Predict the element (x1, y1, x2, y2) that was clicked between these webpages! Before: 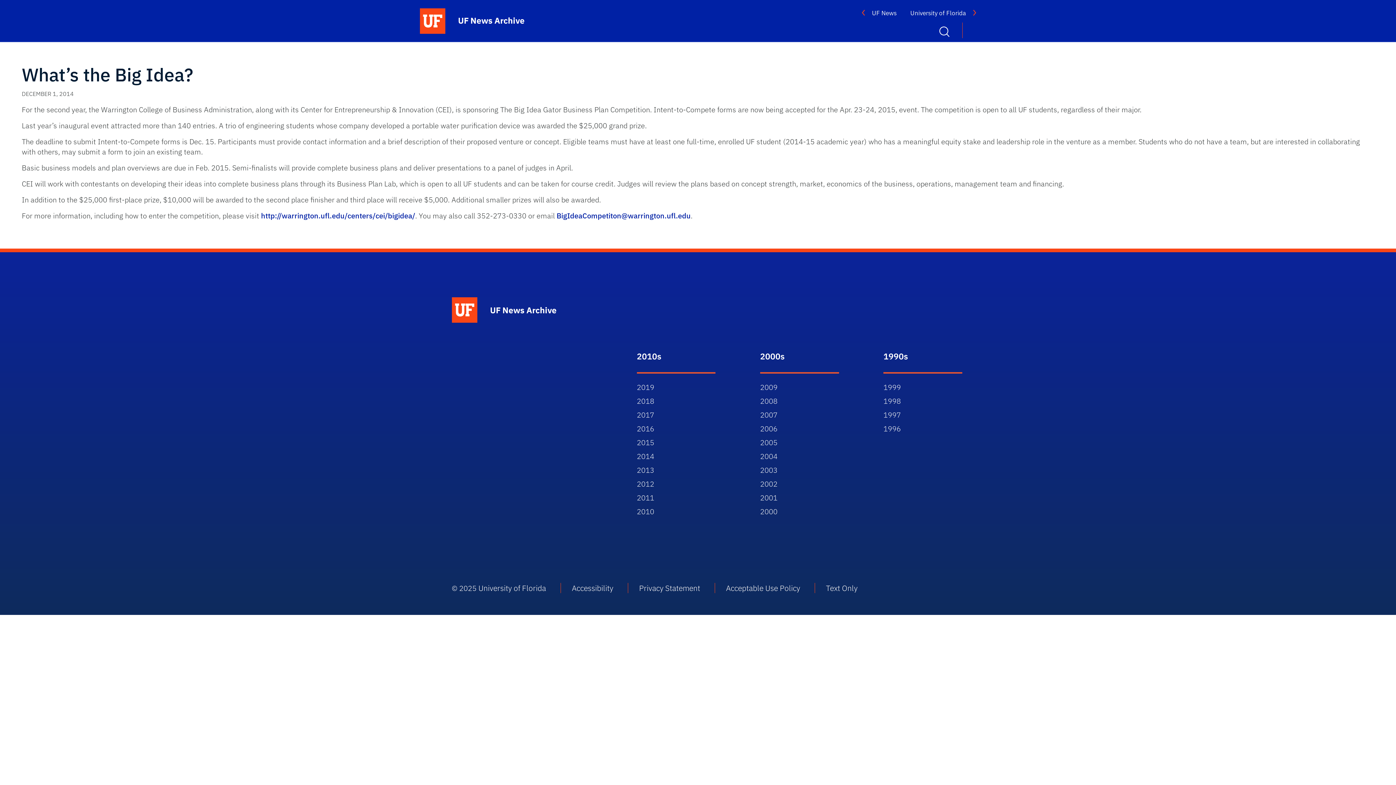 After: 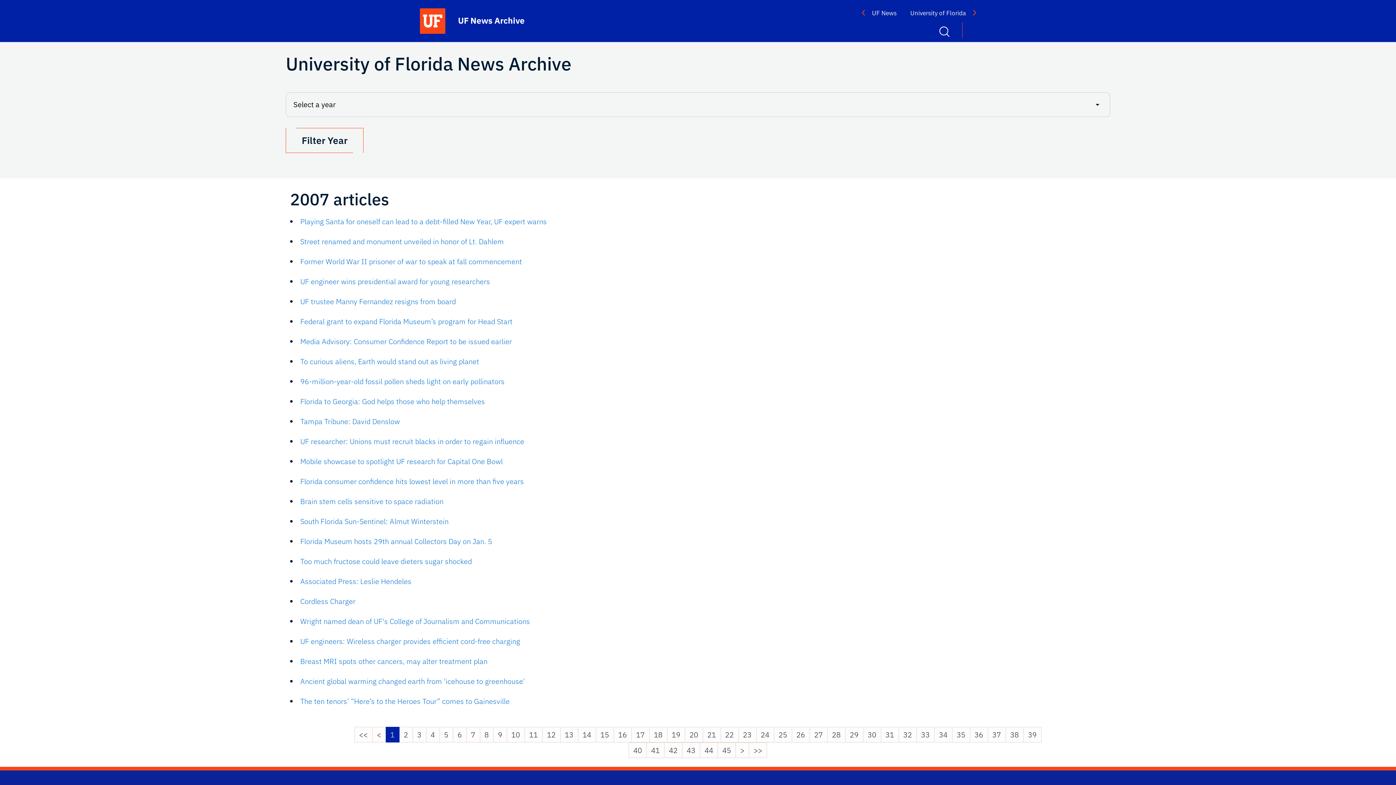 Action: label: 2007 bbox: (760, 410, 777, 420)